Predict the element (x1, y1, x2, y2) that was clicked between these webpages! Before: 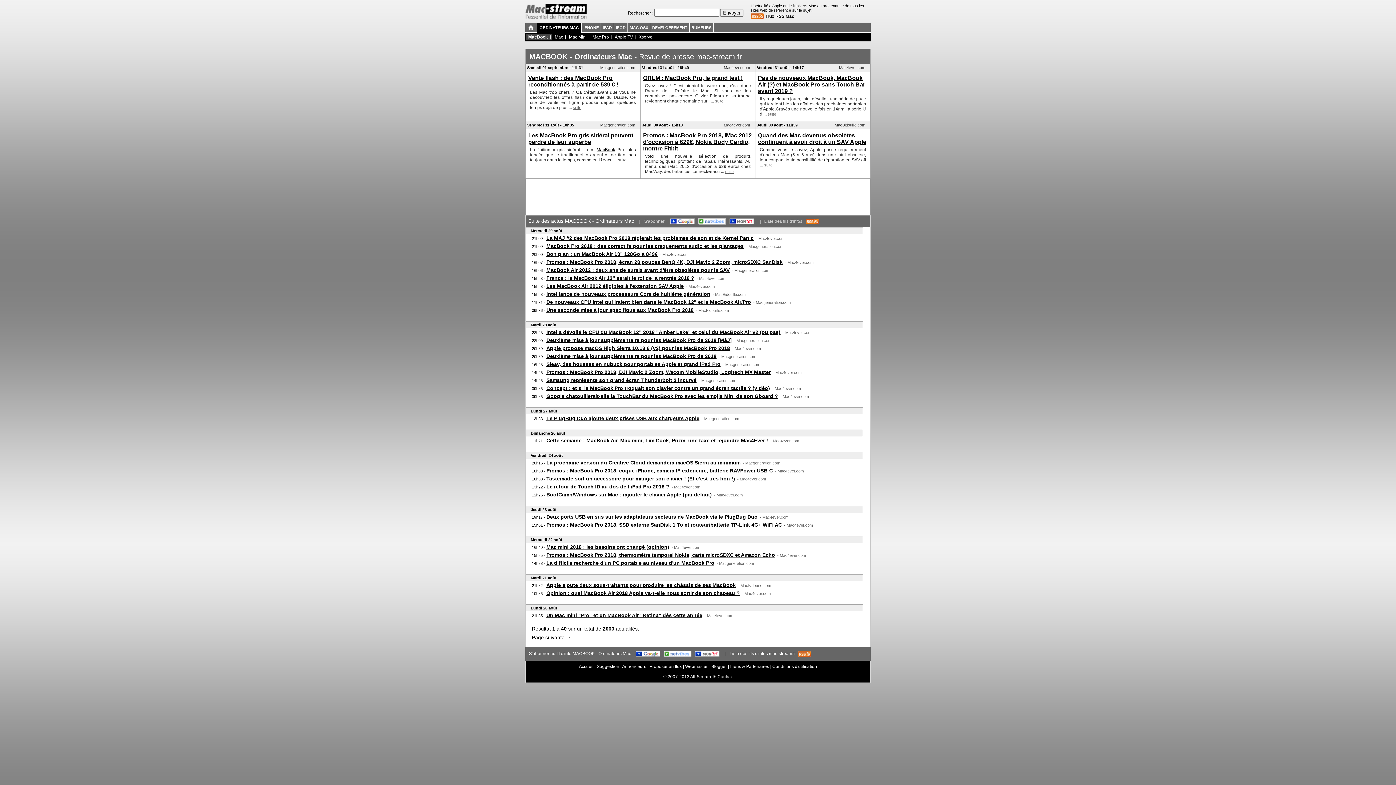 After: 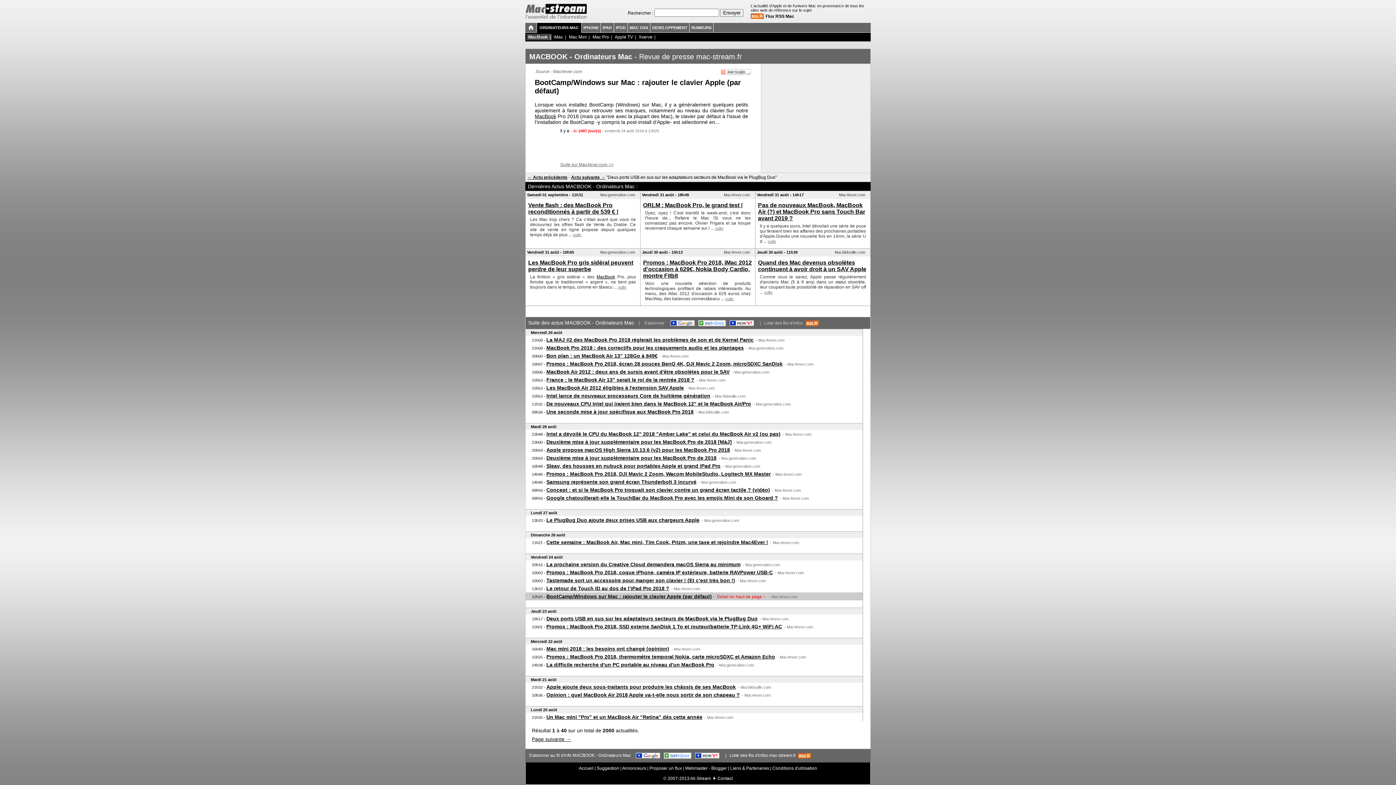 Action: label: BootCamp/Windows sur Mac : rajouter le clavier Apple (par défaut) bbox: (546, 492, 712, 497)